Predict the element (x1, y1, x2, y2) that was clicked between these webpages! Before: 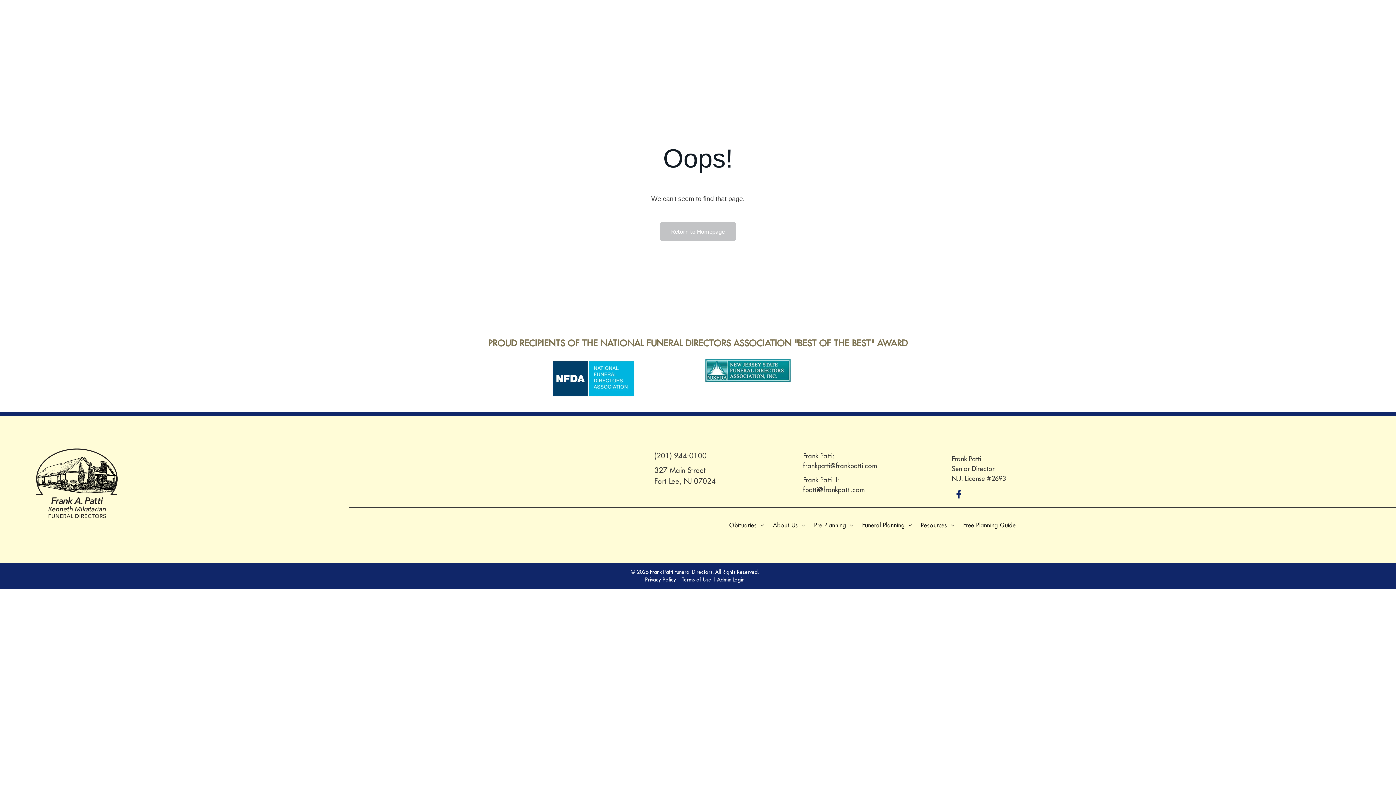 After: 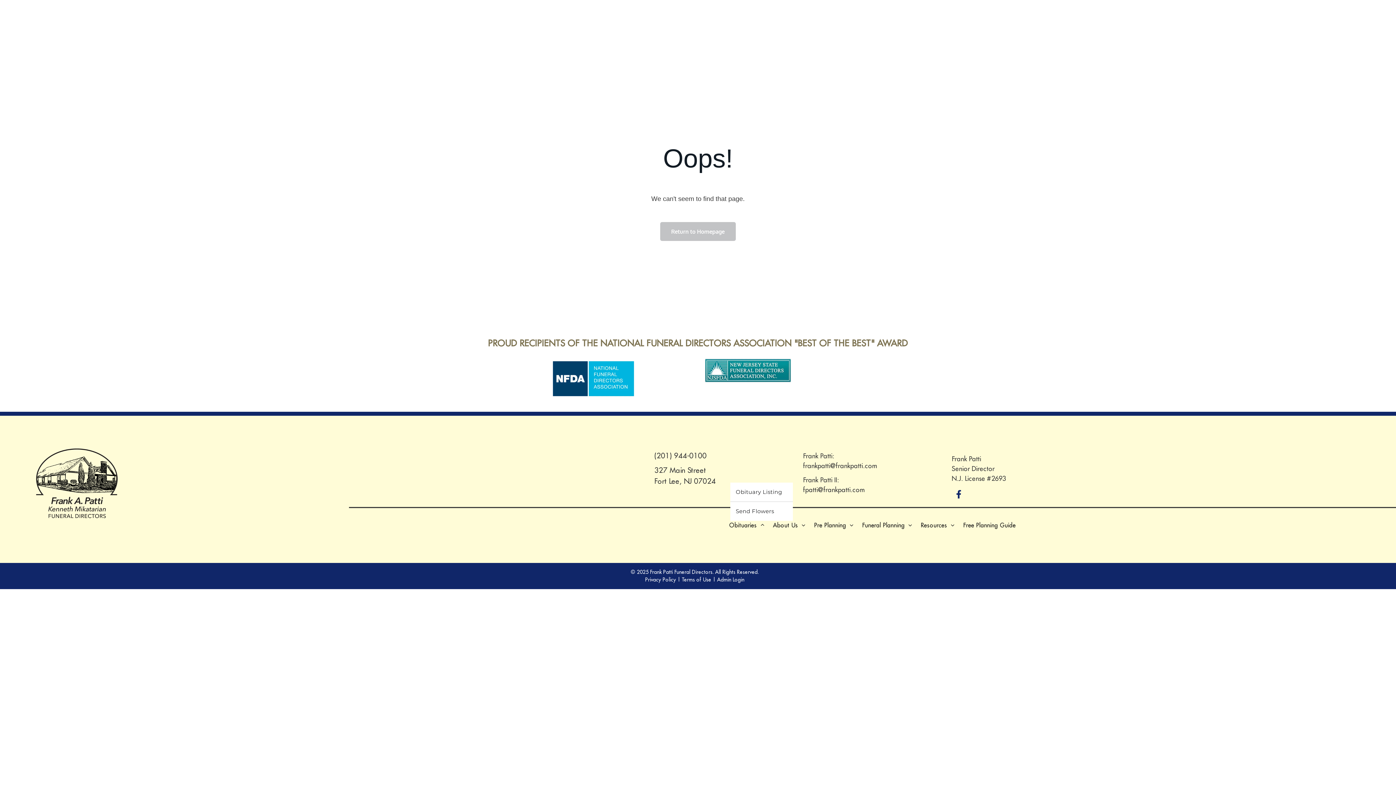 Action: label: Obituaries bbox: (725, 520, 768, 529)